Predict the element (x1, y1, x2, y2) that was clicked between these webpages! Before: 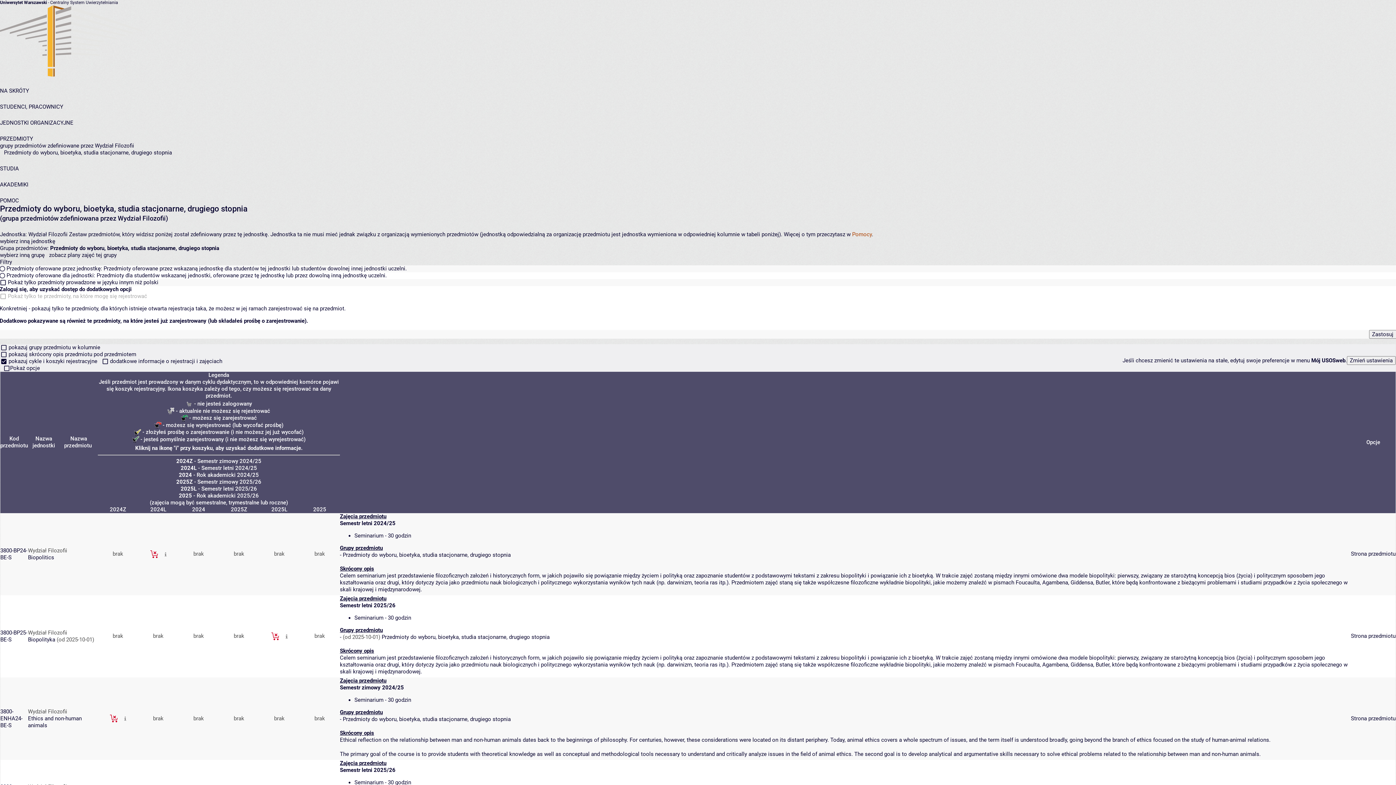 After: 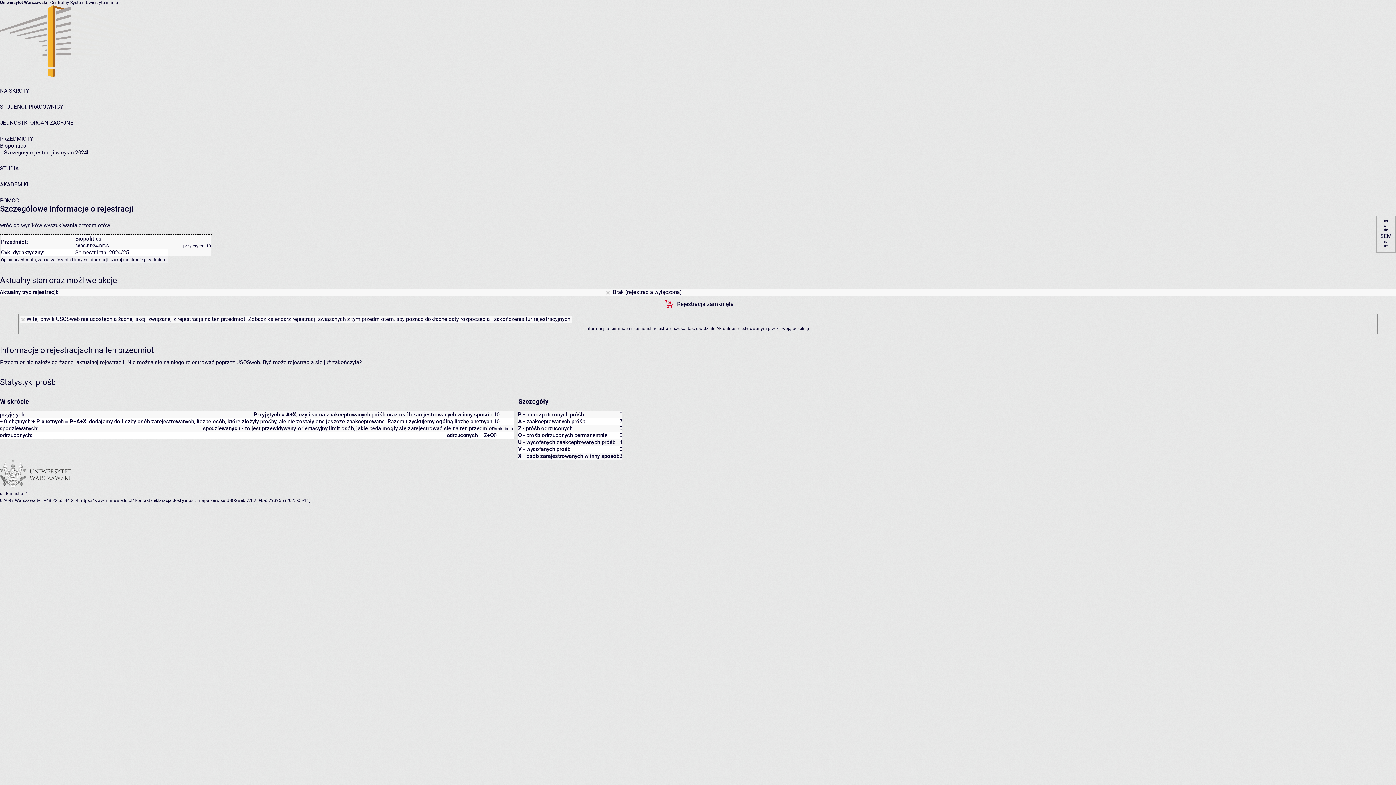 Action: label:  szczegóły...  bbox: (162, 550, 169, 557)